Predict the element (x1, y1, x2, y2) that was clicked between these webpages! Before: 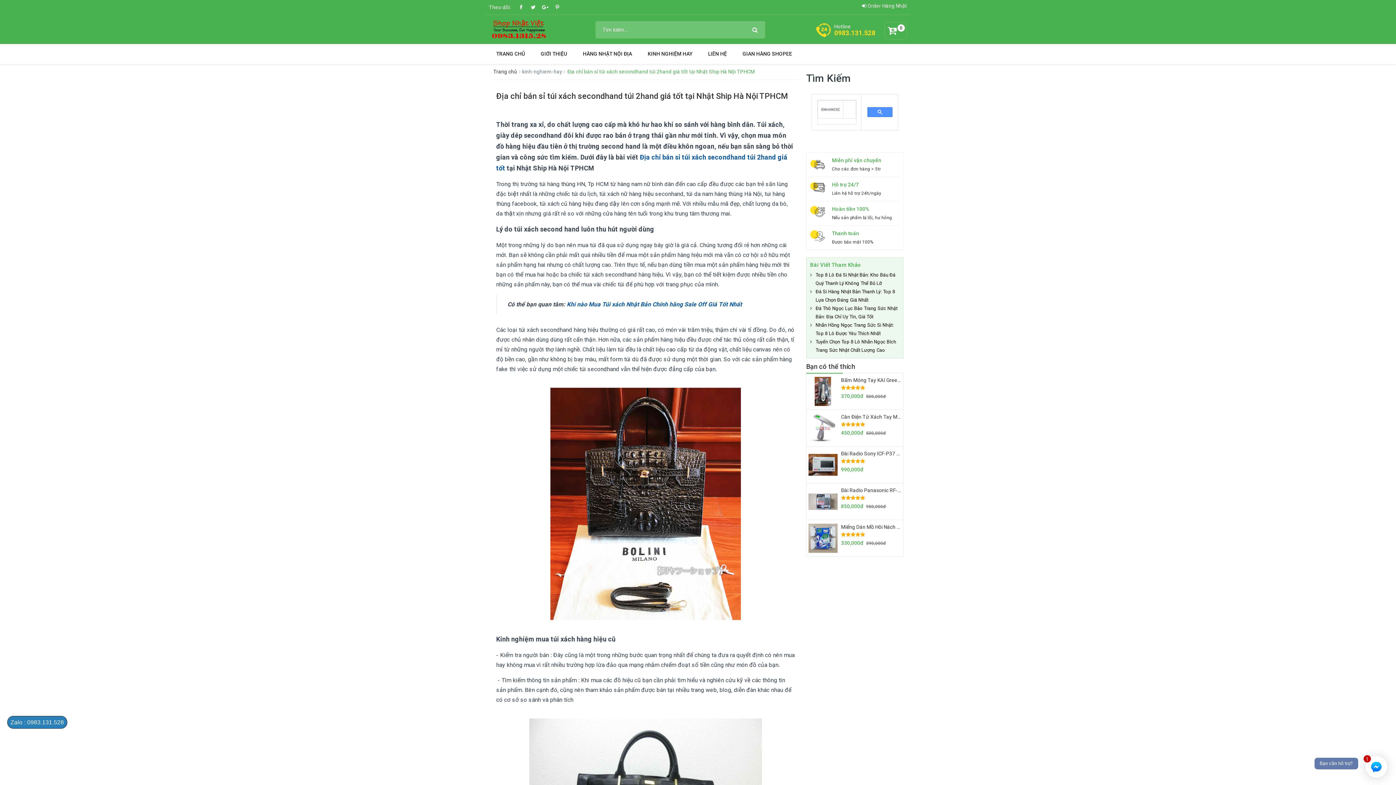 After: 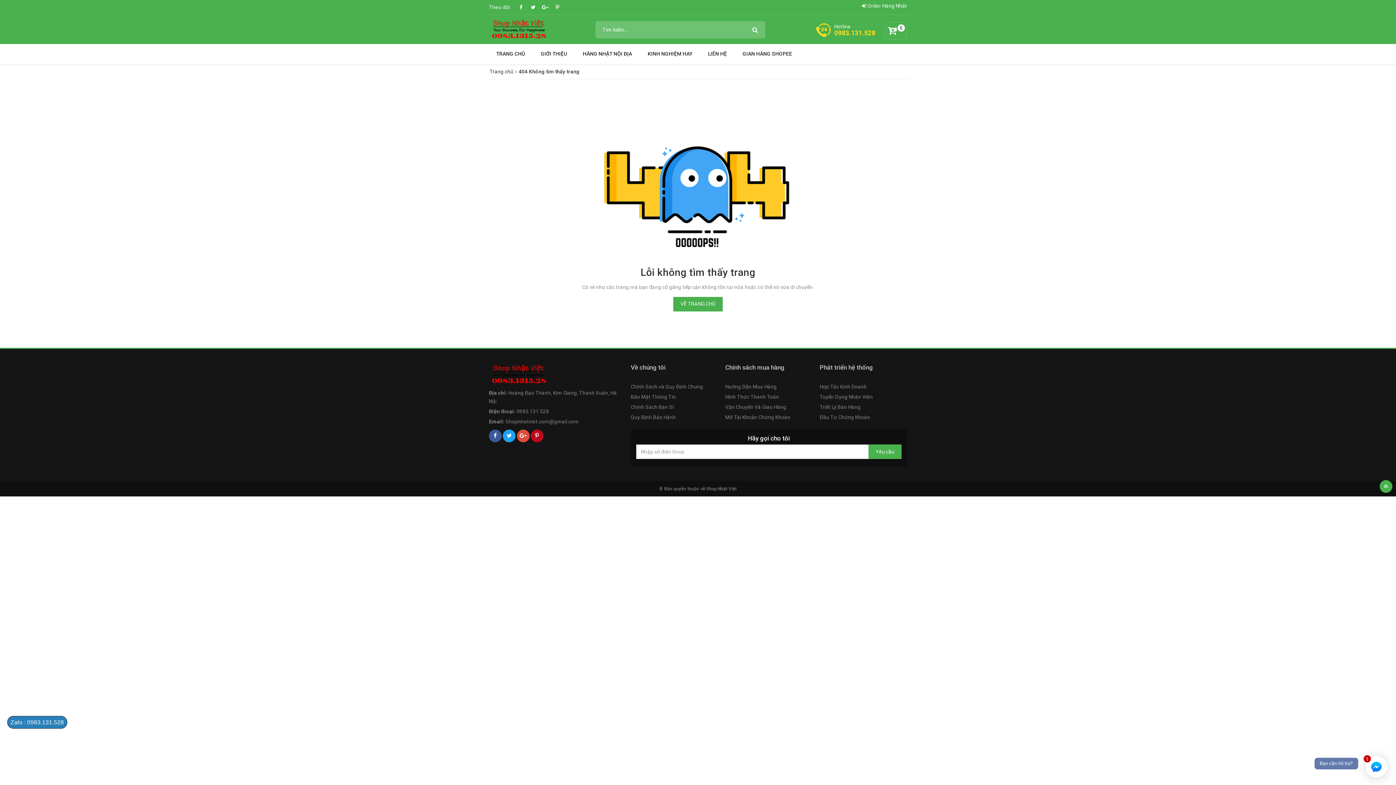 Action: label: Bạn có thể thích bbox: (806, 362, 855, 370)